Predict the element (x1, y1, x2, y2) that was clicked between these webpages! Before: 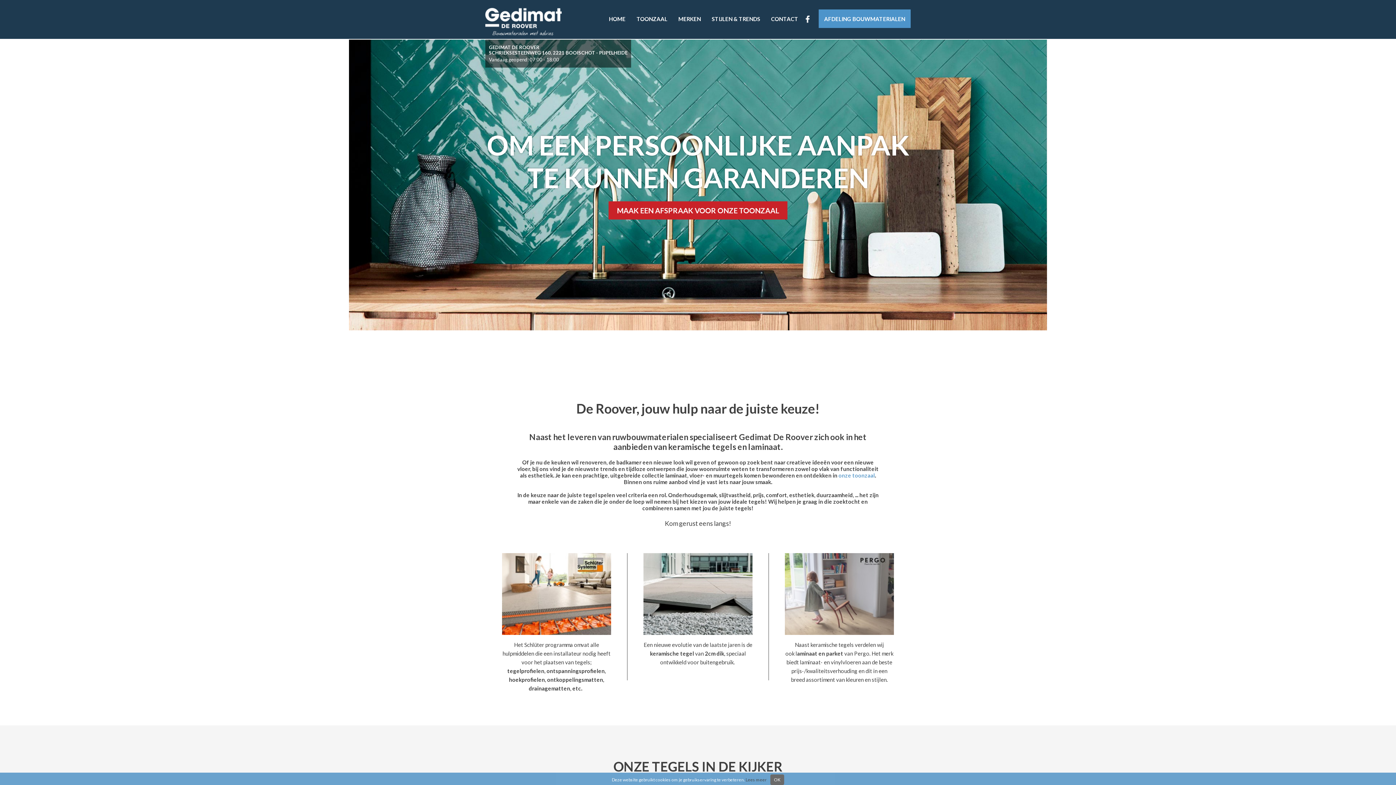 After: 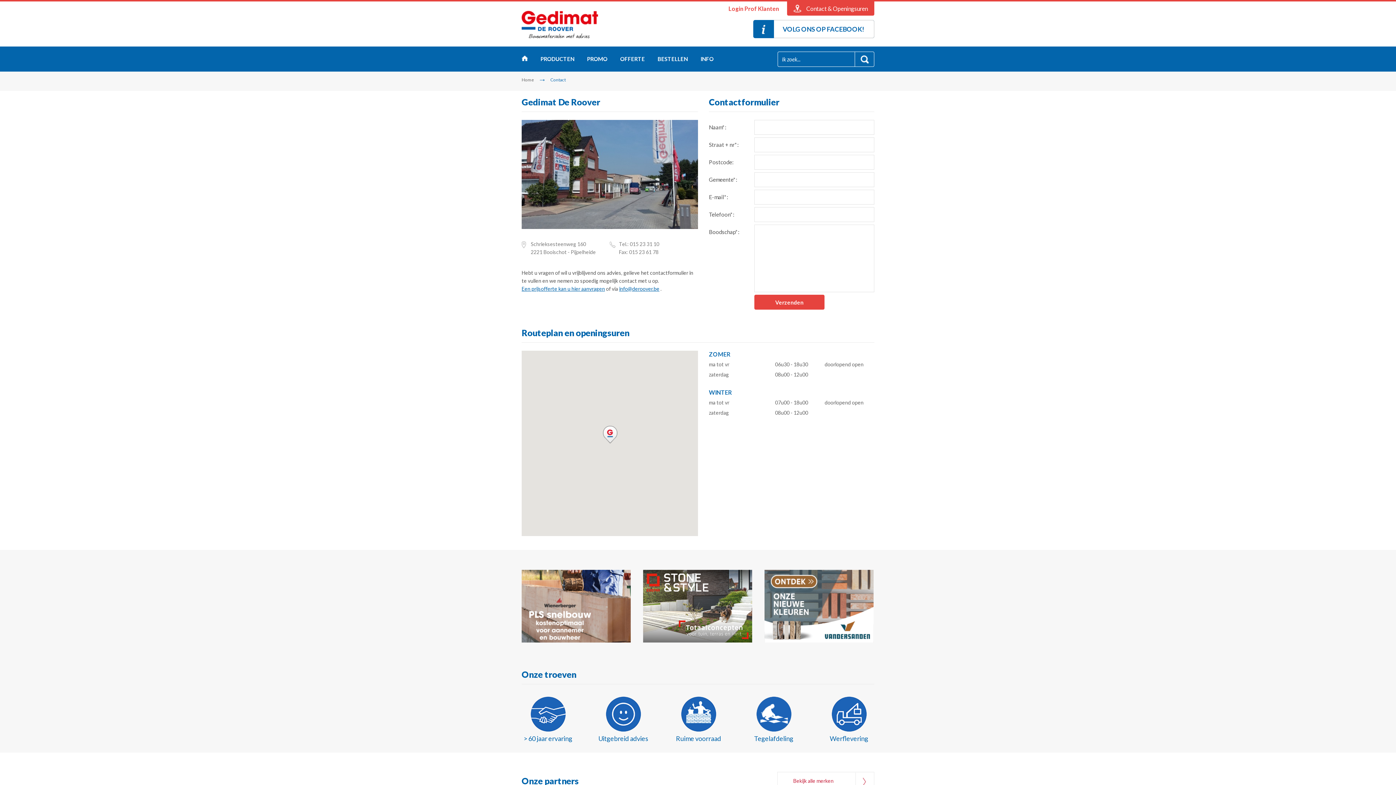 Action: bbox: (502, 553, 611, 559)